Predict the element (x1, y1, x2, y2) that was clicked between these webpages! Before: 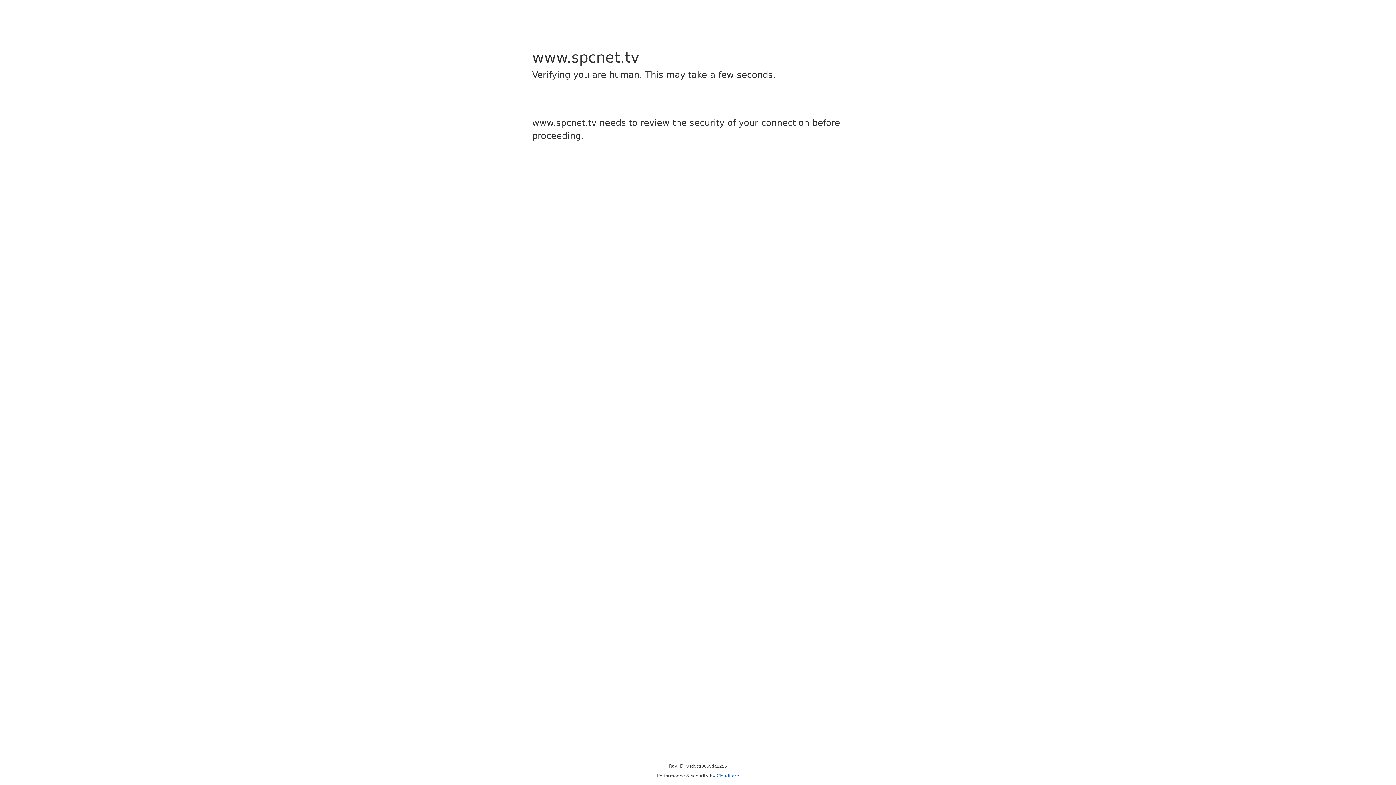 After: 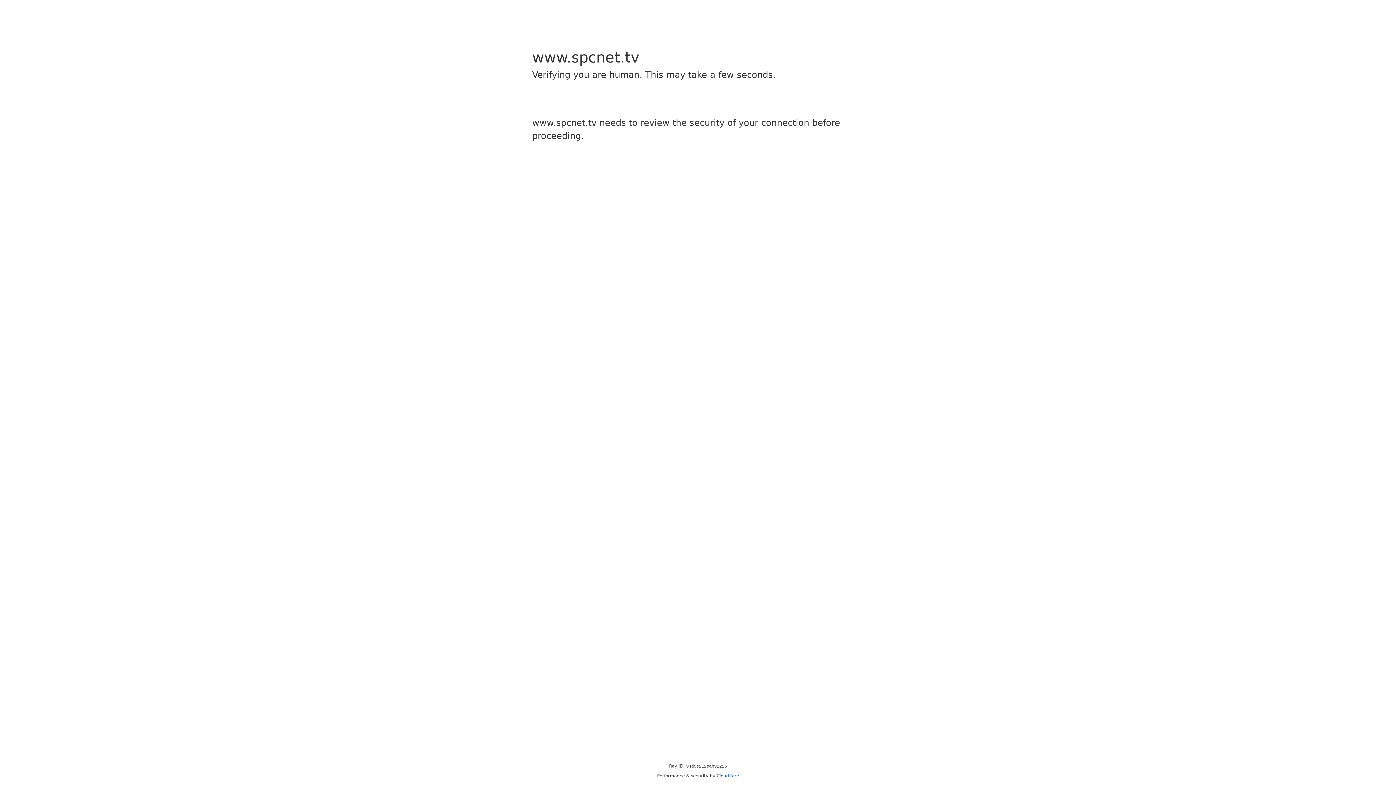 Action: label: Cloudflare bbox: (716, 773, 739, 778)